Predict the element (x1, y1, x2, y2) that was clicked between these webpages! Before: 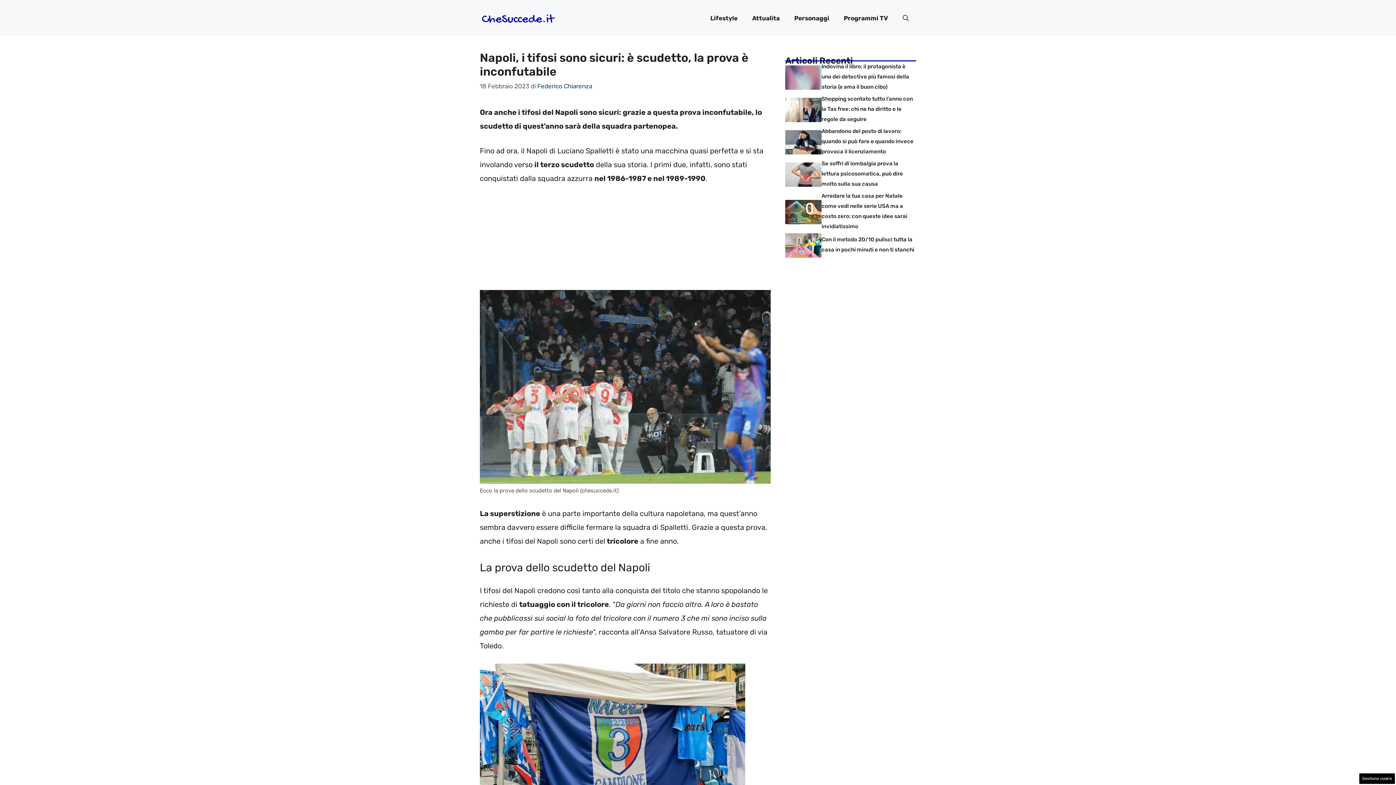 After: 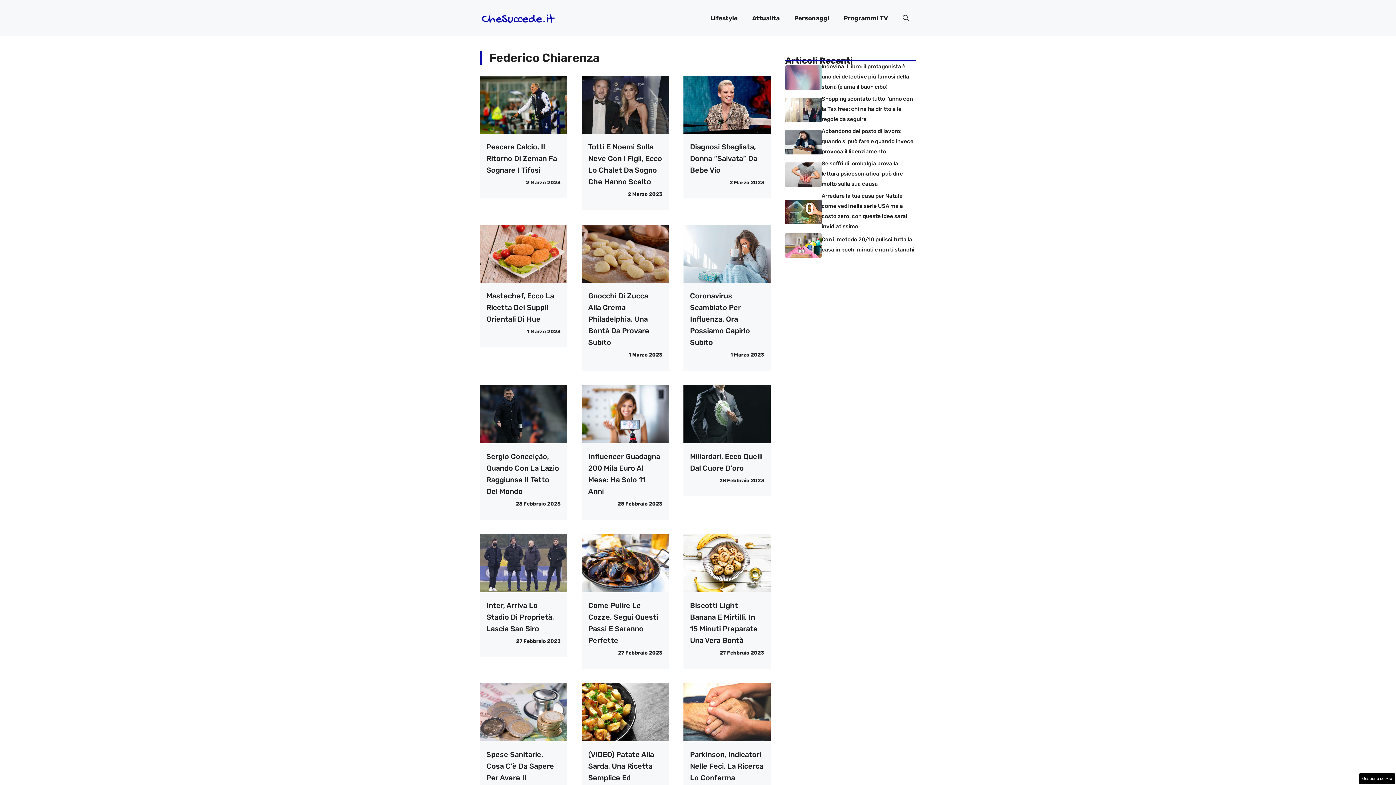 Action: bbox: (537, 82, 592, 89) label: Federico Chiarenza